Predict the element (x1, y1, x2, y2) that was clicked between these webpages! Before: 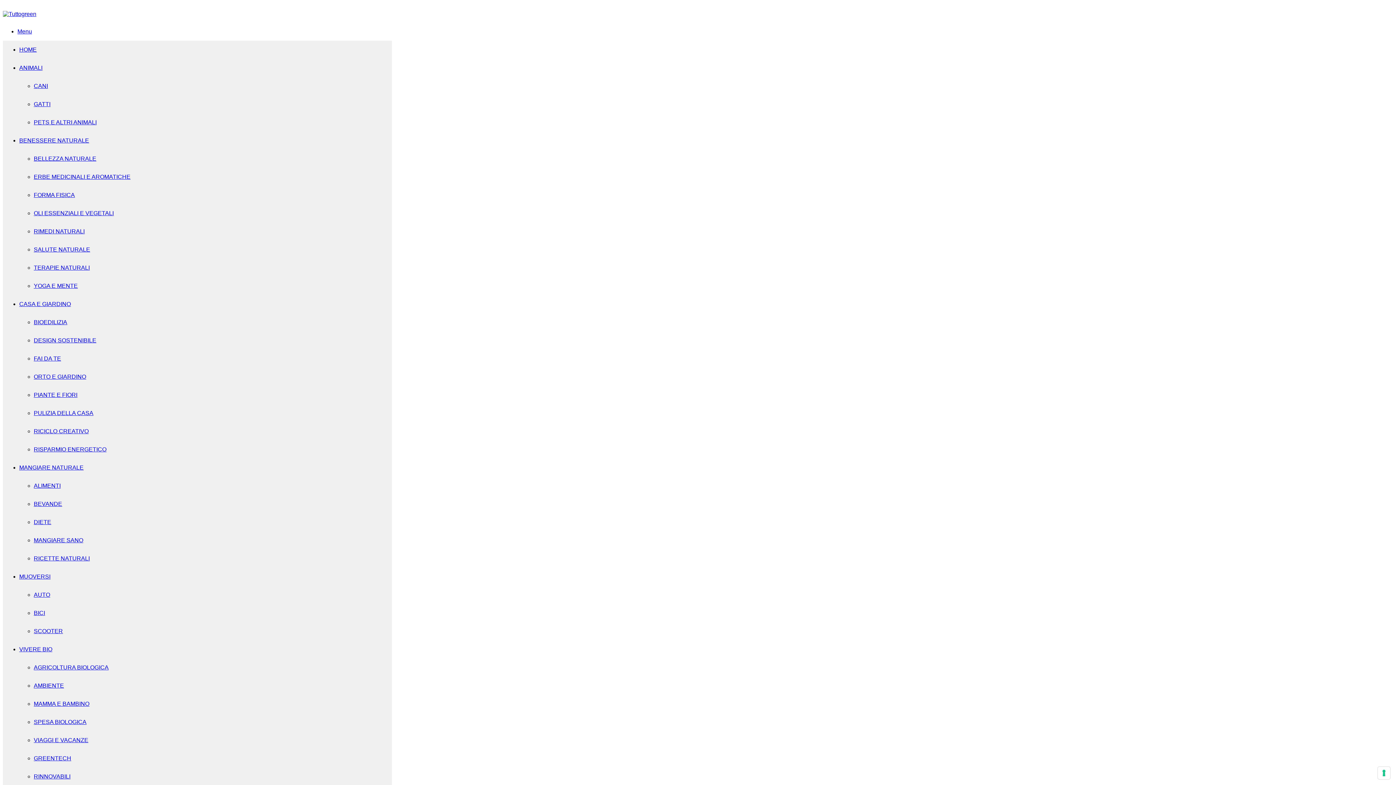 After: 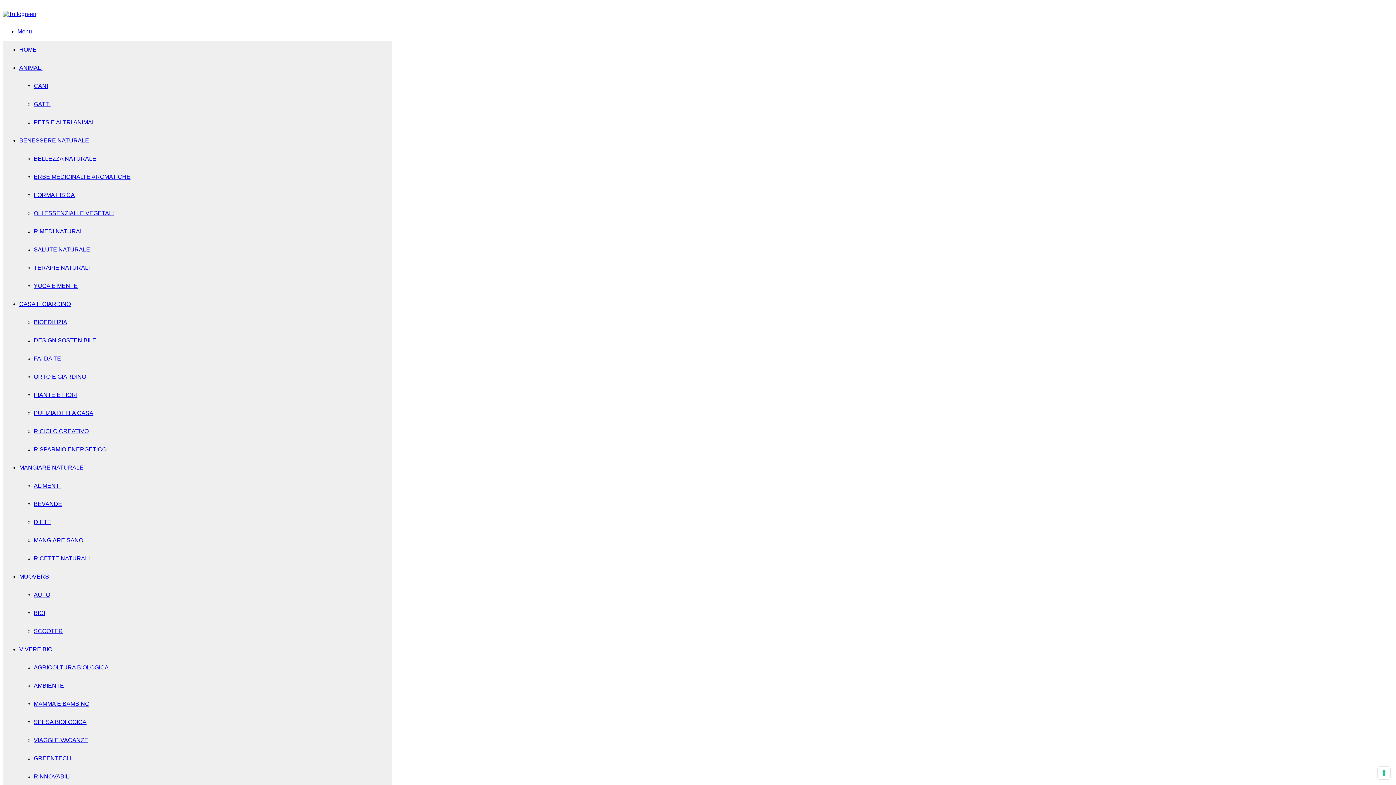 Action: label: DESIGN SOSTENIBILE bbox: (33, 337, 96, 343)